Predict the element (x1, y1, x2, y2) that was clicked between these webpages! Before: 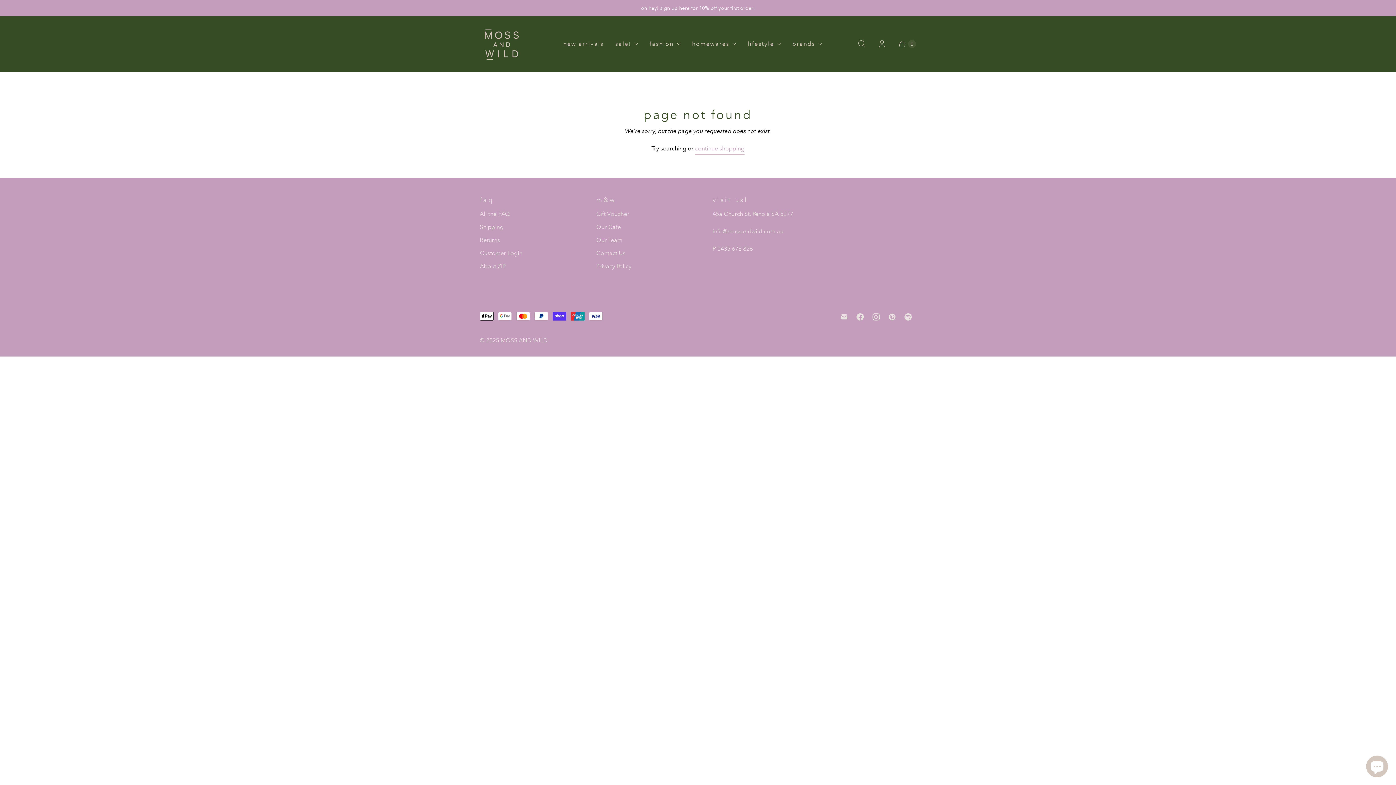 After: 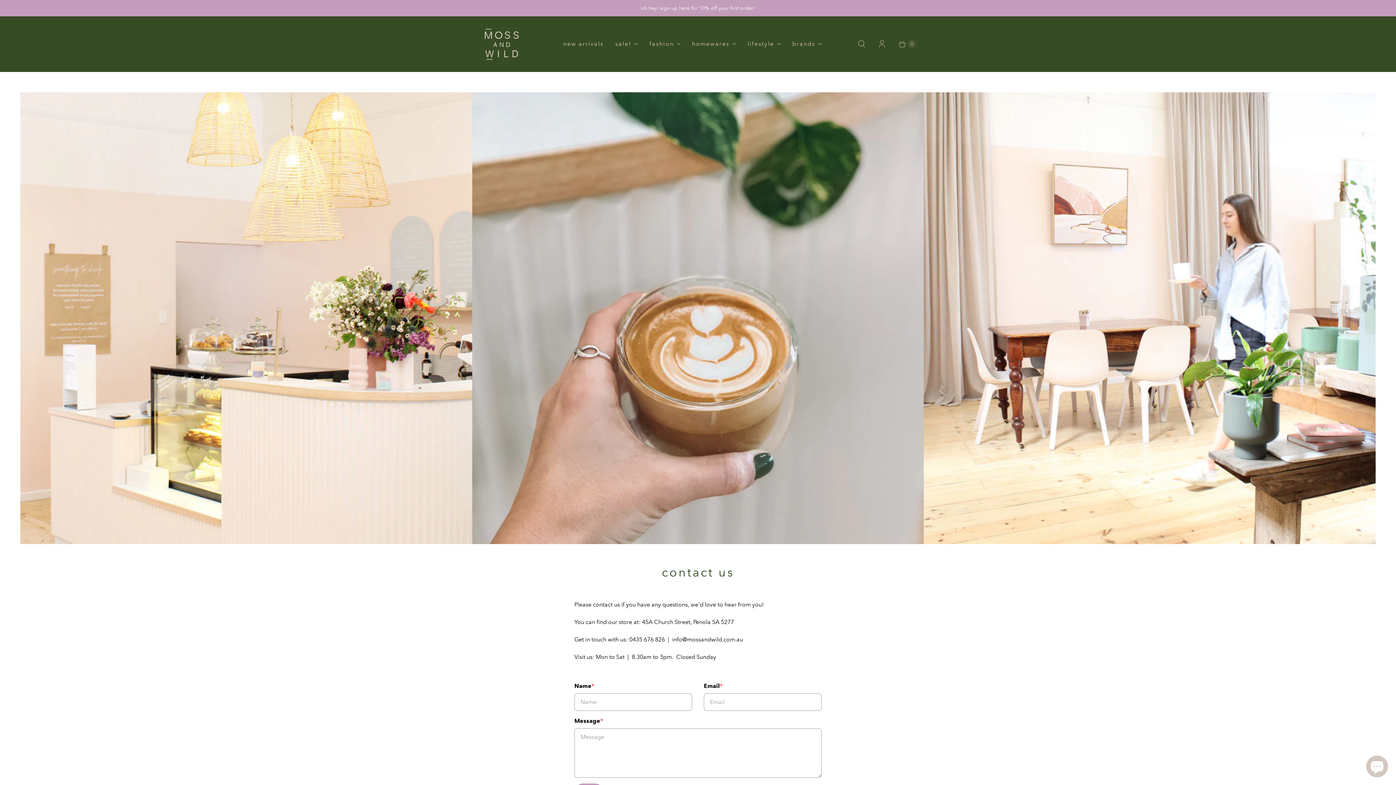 Action: label: Contact Us bbox: (596, 249, 625, 256)